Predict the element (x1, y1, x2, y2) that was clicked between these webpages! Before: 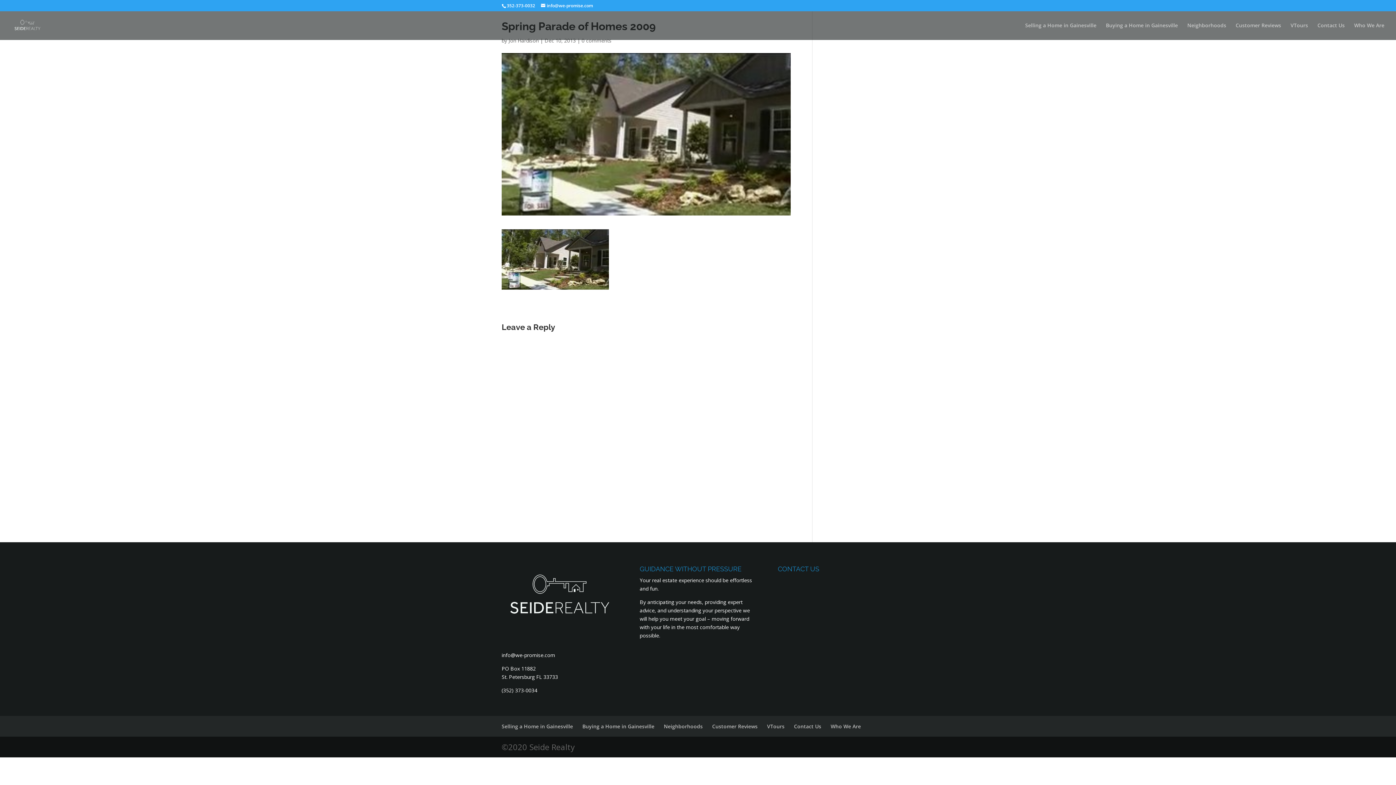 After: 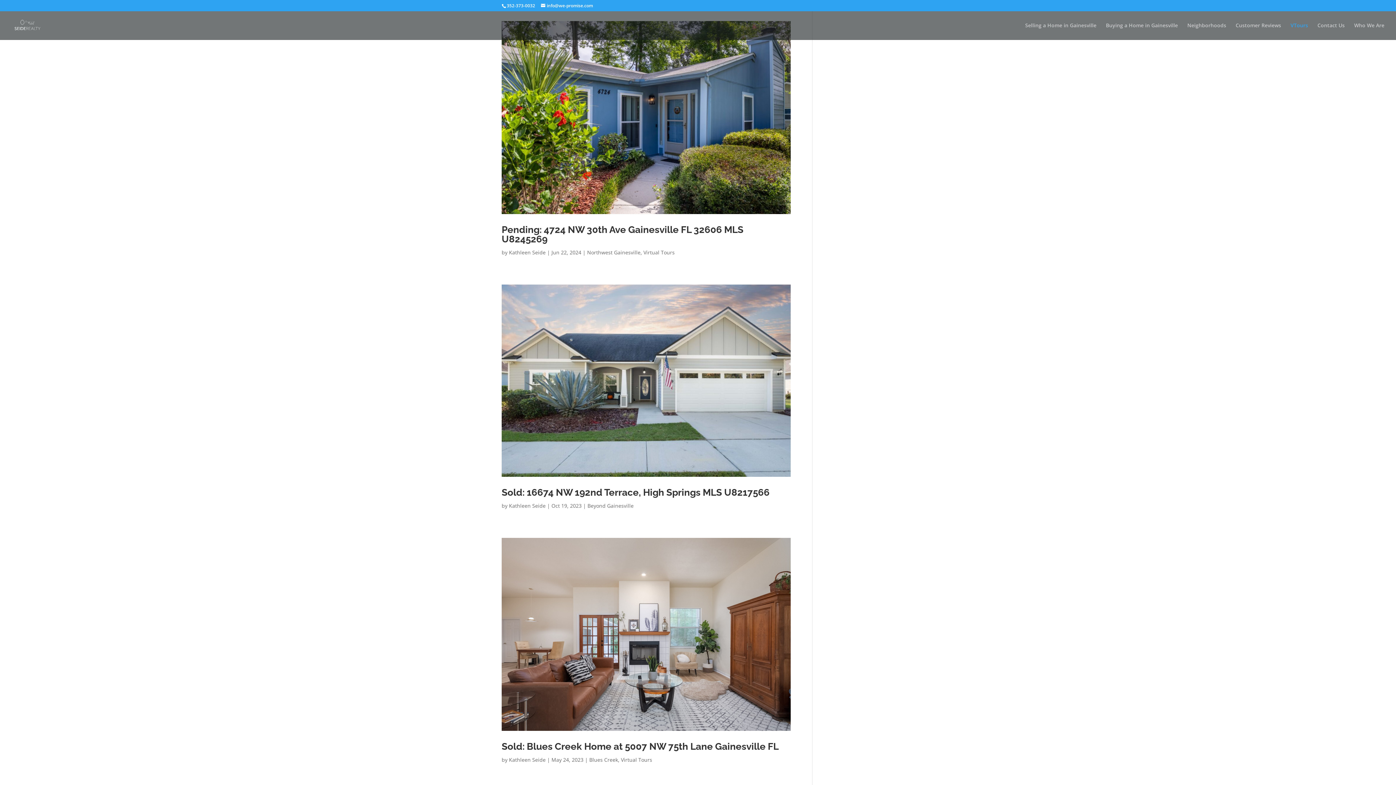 Action: label: VTours bbox: (767, 723, 784, 730)